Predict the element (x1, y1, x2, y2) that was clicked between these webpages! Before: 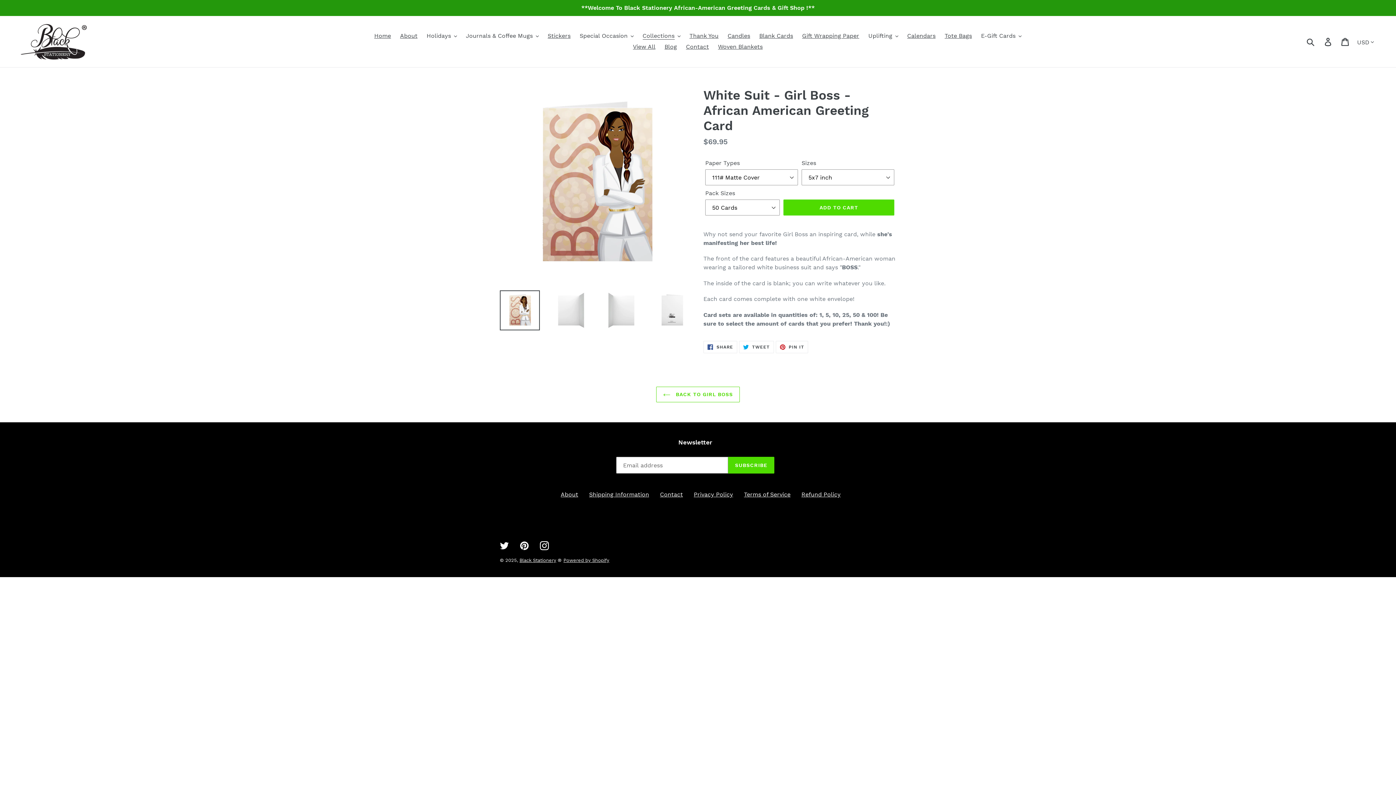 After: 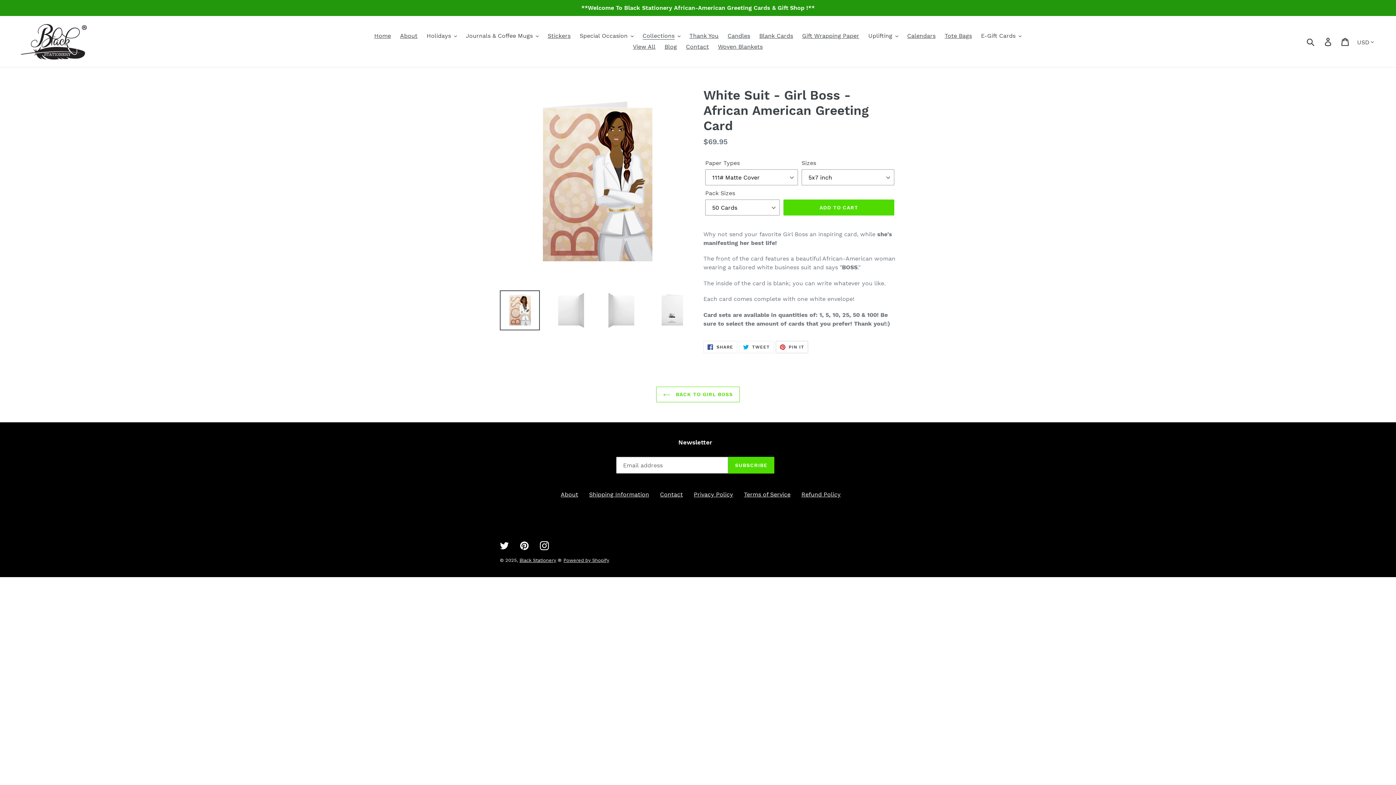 Action: bbox: (775, 341, 808, 353) label:  PIN IT
PIN ON PINTEREST